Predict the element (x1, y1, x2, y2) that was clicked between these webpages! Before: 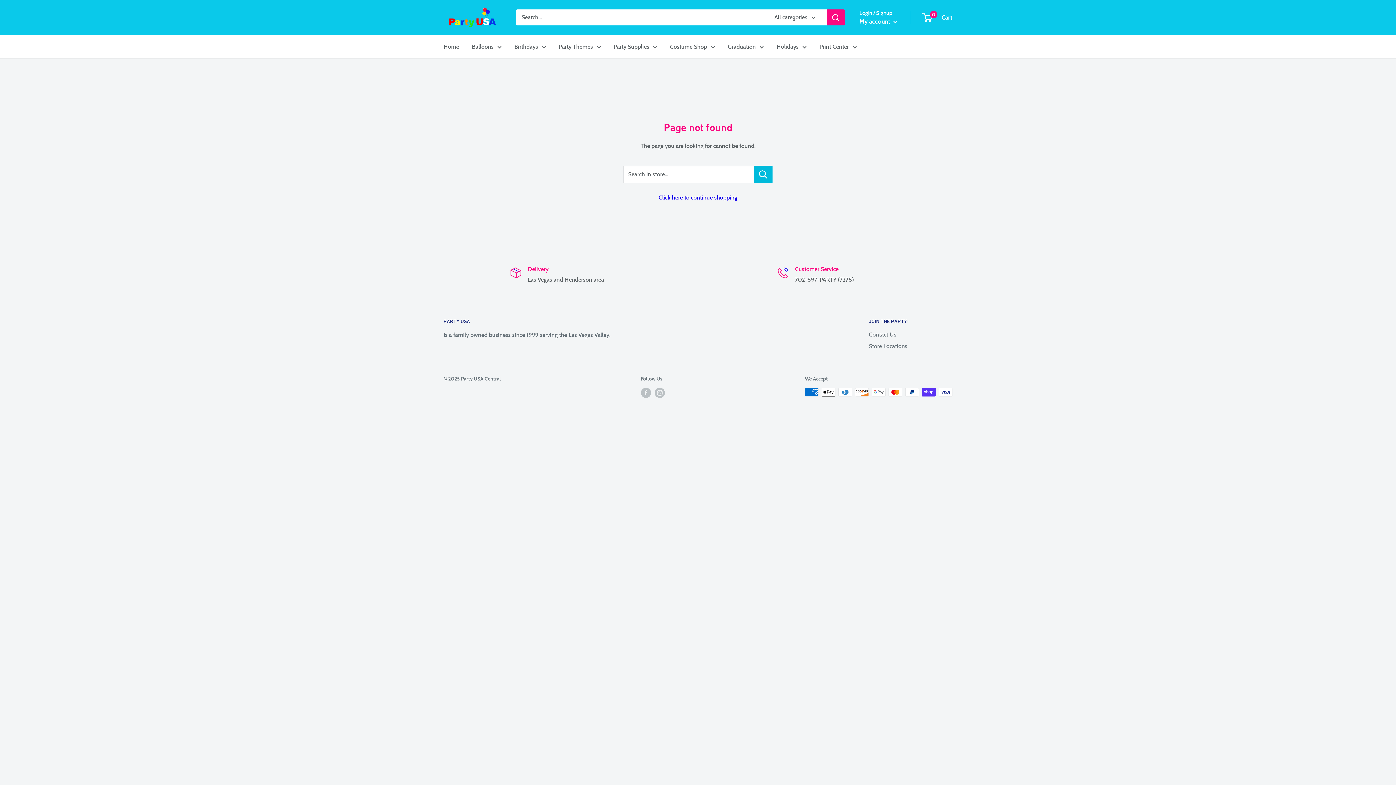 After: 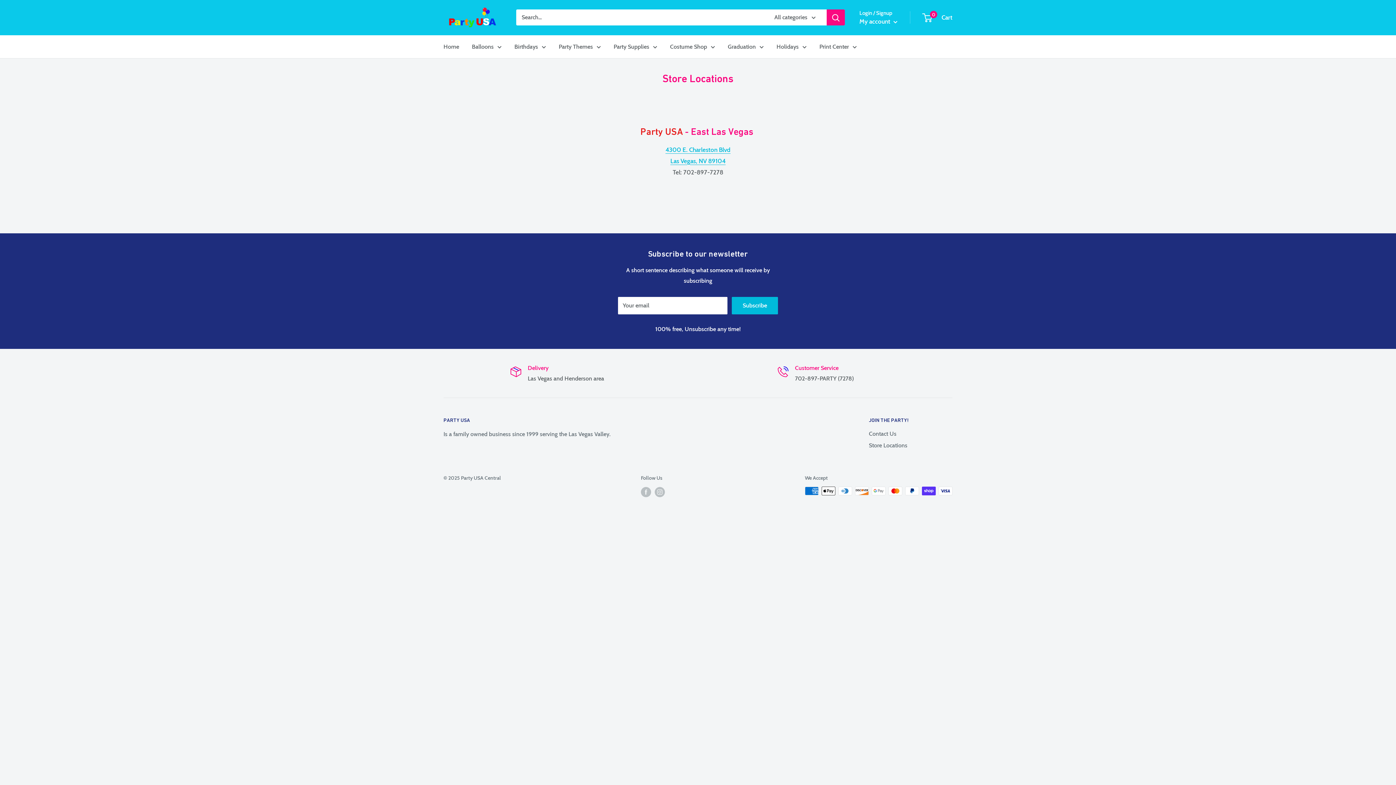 Action: label: Store Locations bbox: (869, 340, 952, 352)